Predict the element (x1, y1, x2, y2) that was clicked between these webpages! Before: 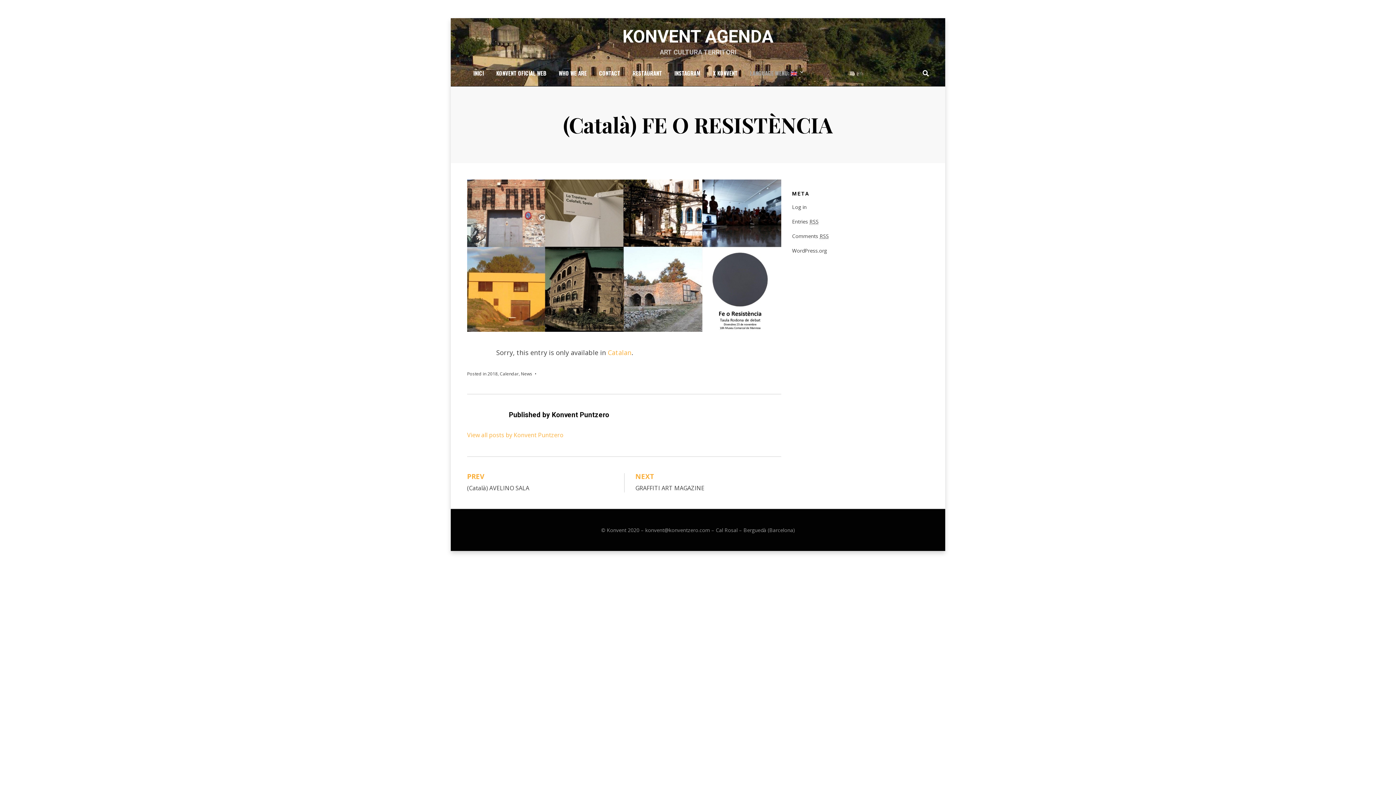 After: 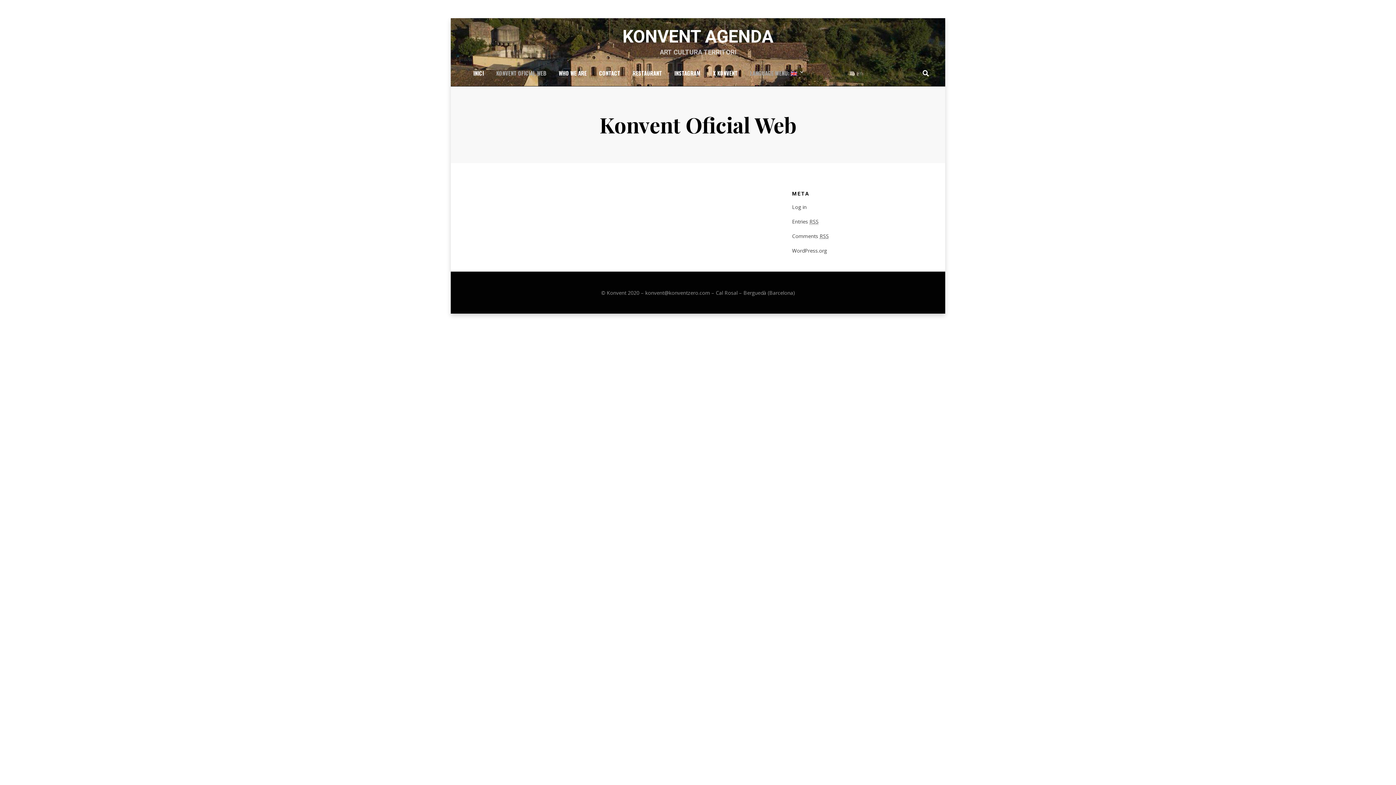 Action: label: KONVENT OFICIAL WEB bbox: (490, 68, 552, 78)